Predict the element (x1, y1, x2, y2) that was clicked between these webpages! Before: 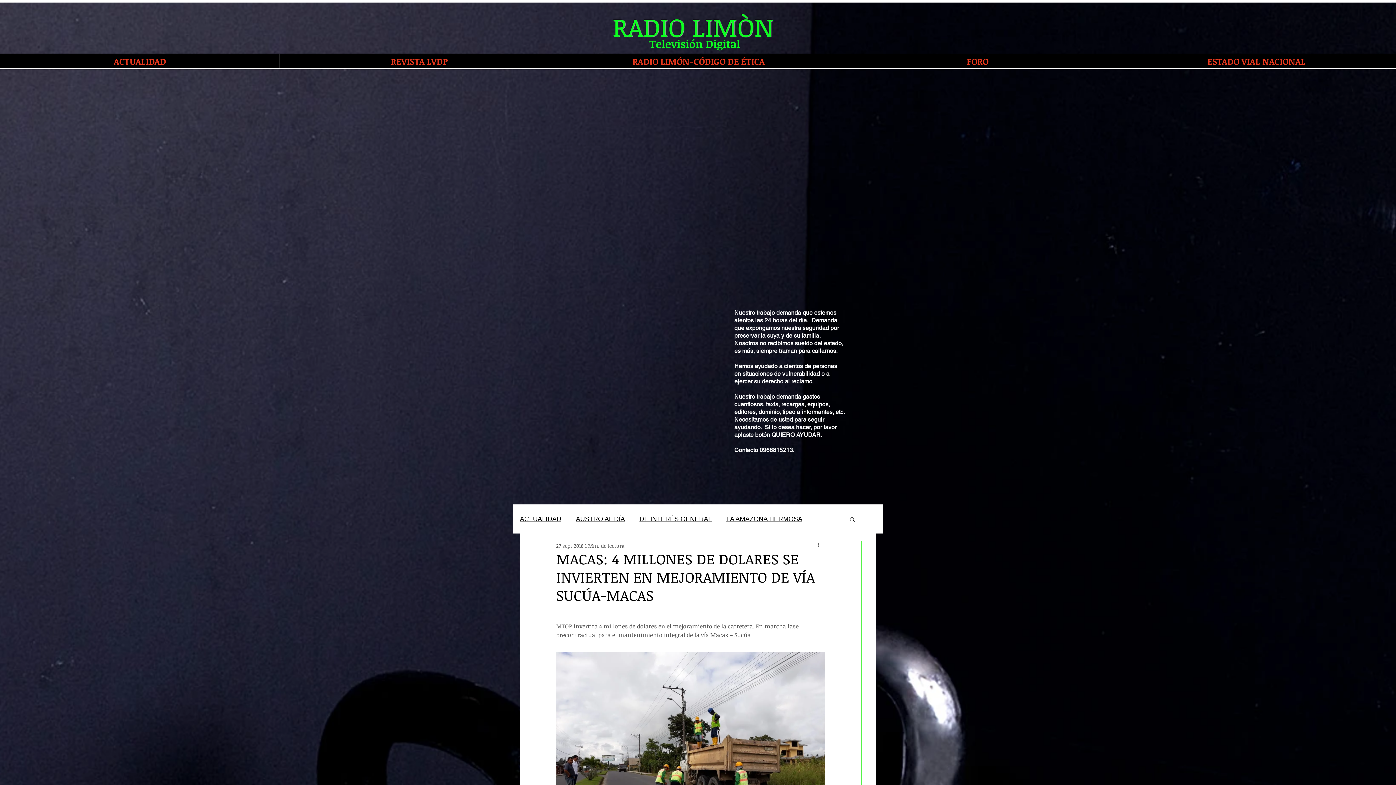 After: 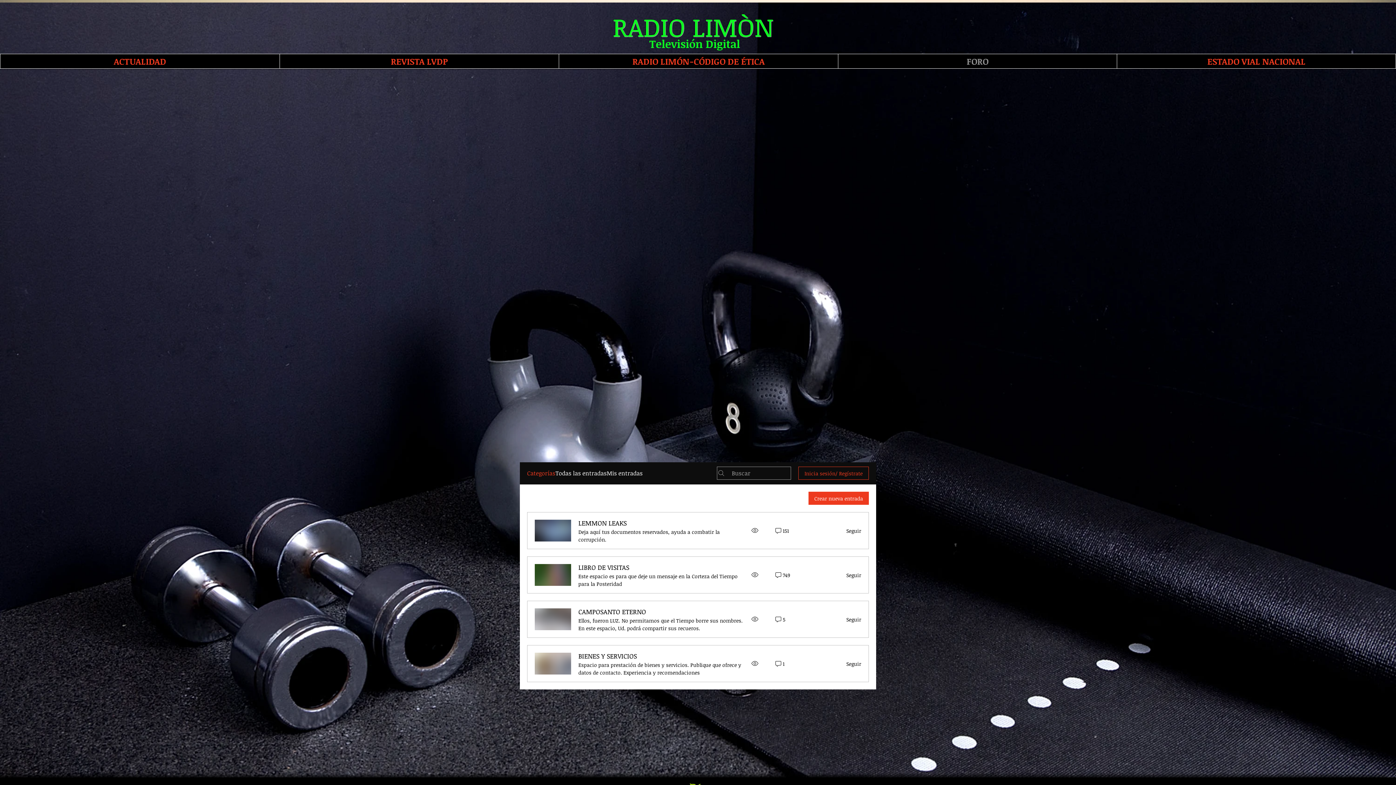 Action: bbox: (838, 54, 1117, 68) label: FORO